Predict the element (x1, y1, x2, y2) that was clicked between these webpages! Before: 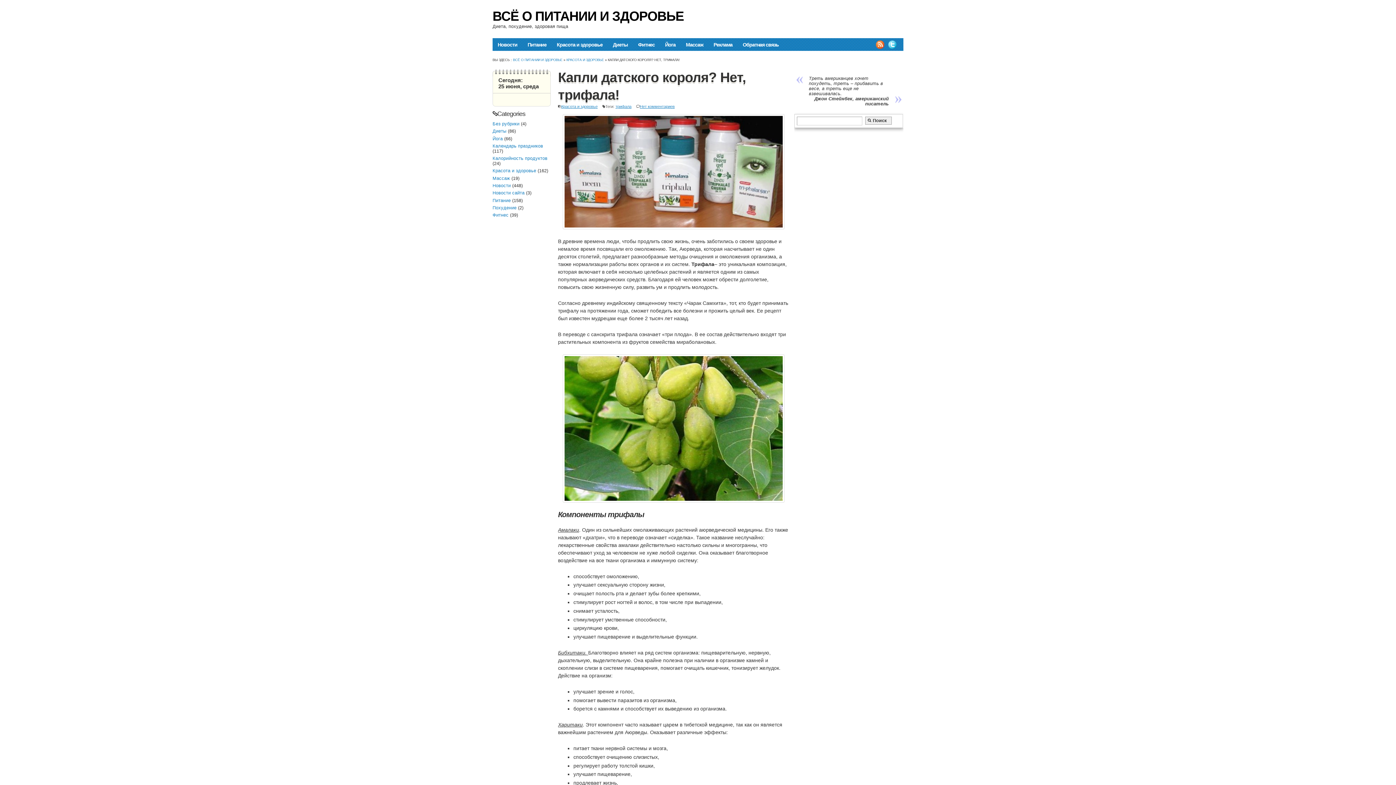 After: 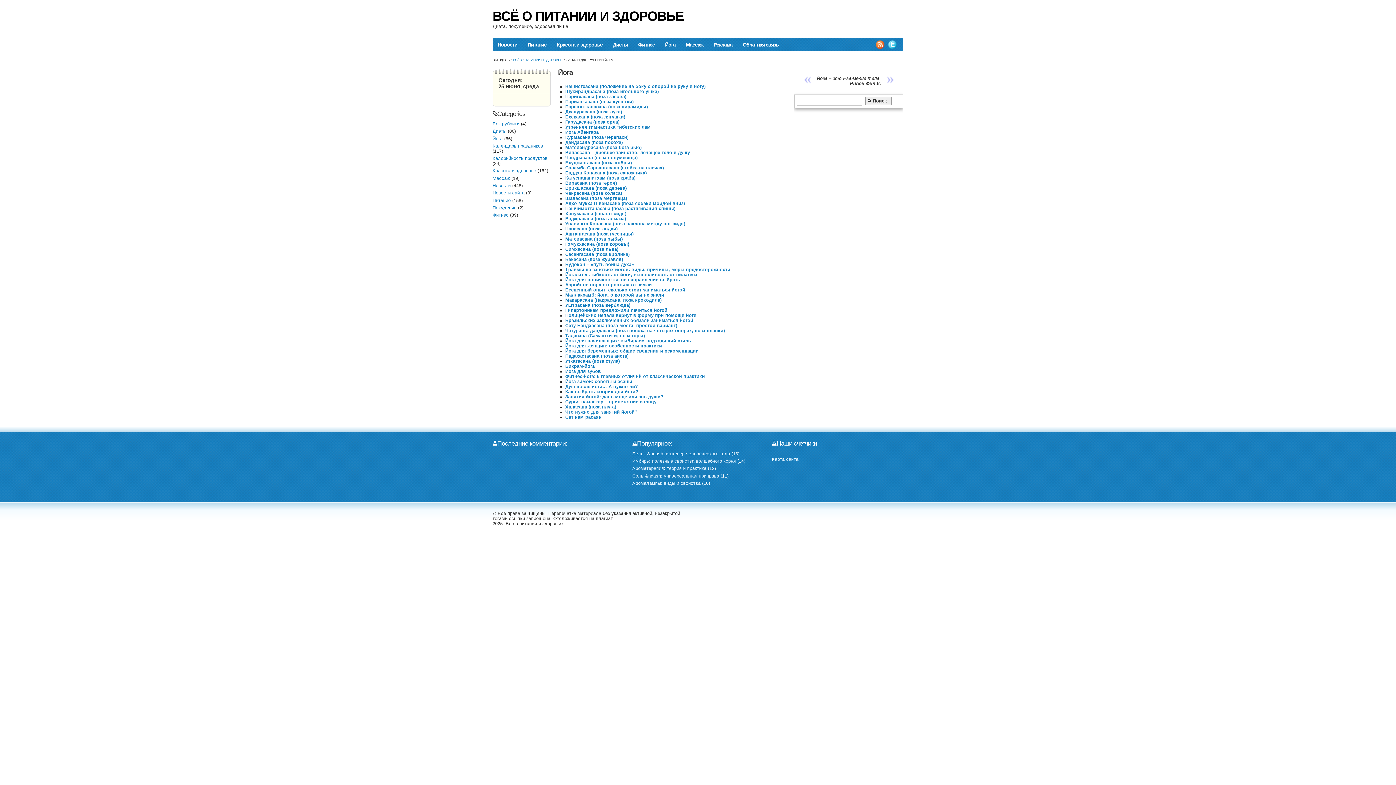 Action: label: Йога bbox: (492, 136, 502, 141)